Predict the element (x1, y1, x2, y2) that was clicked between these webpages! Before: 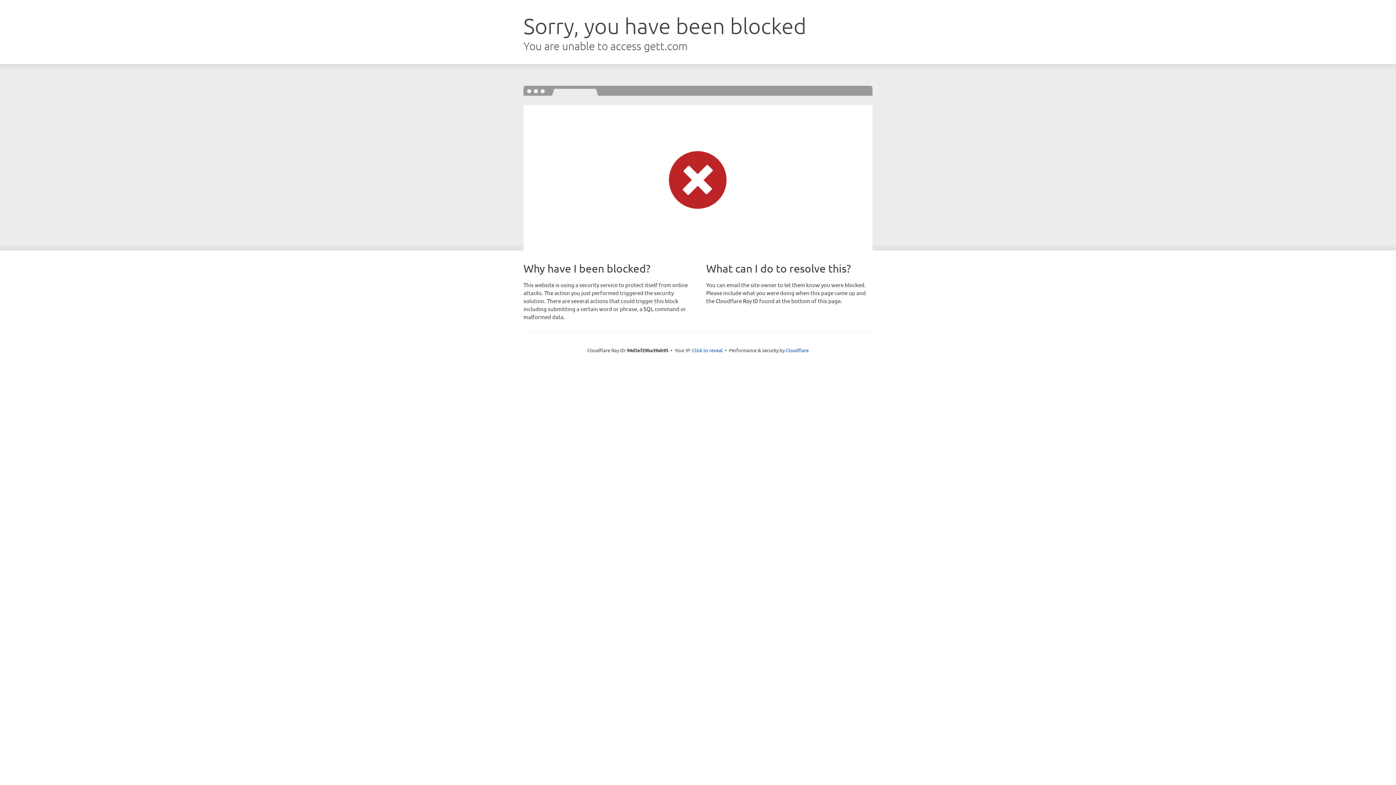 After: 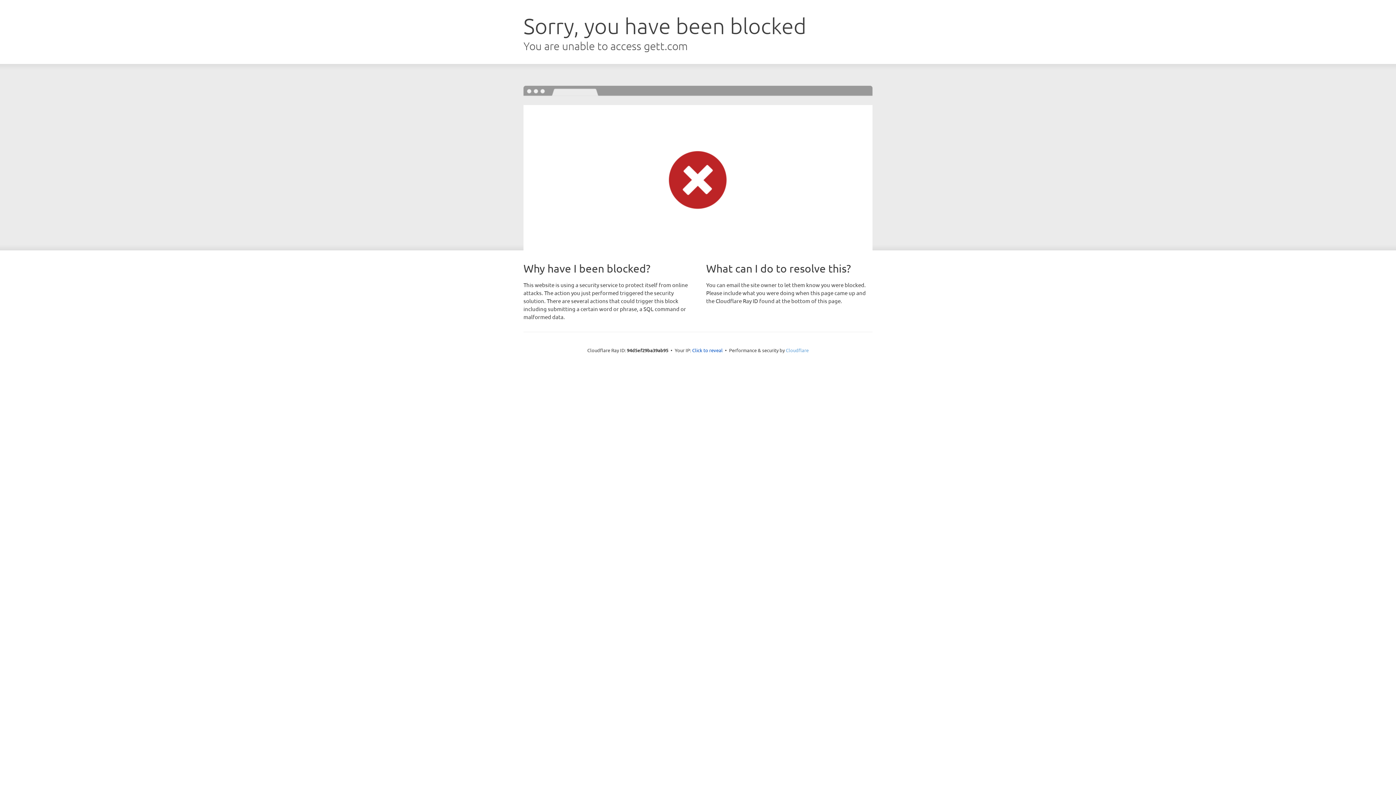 Action: bbox: (786, 347, 808, 353) label: Cloudflare